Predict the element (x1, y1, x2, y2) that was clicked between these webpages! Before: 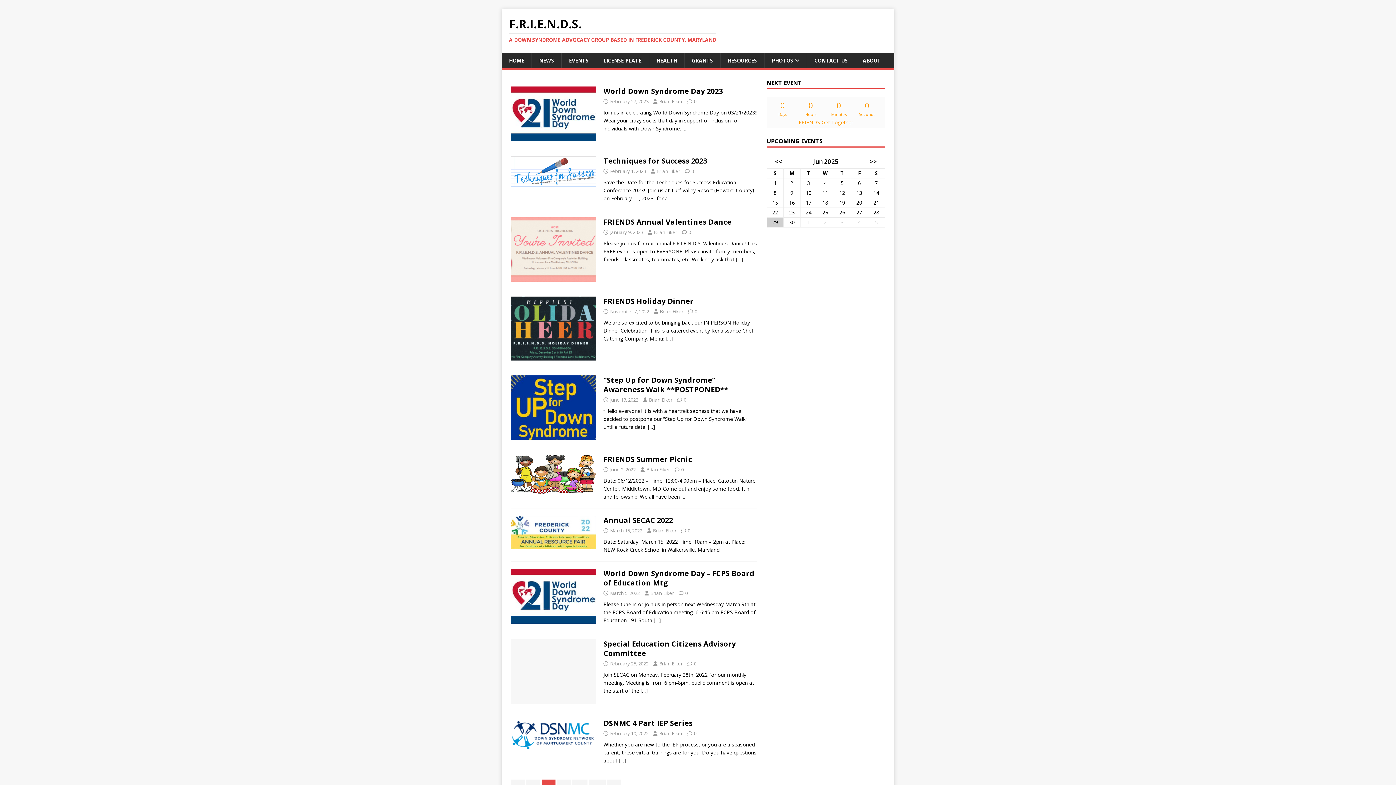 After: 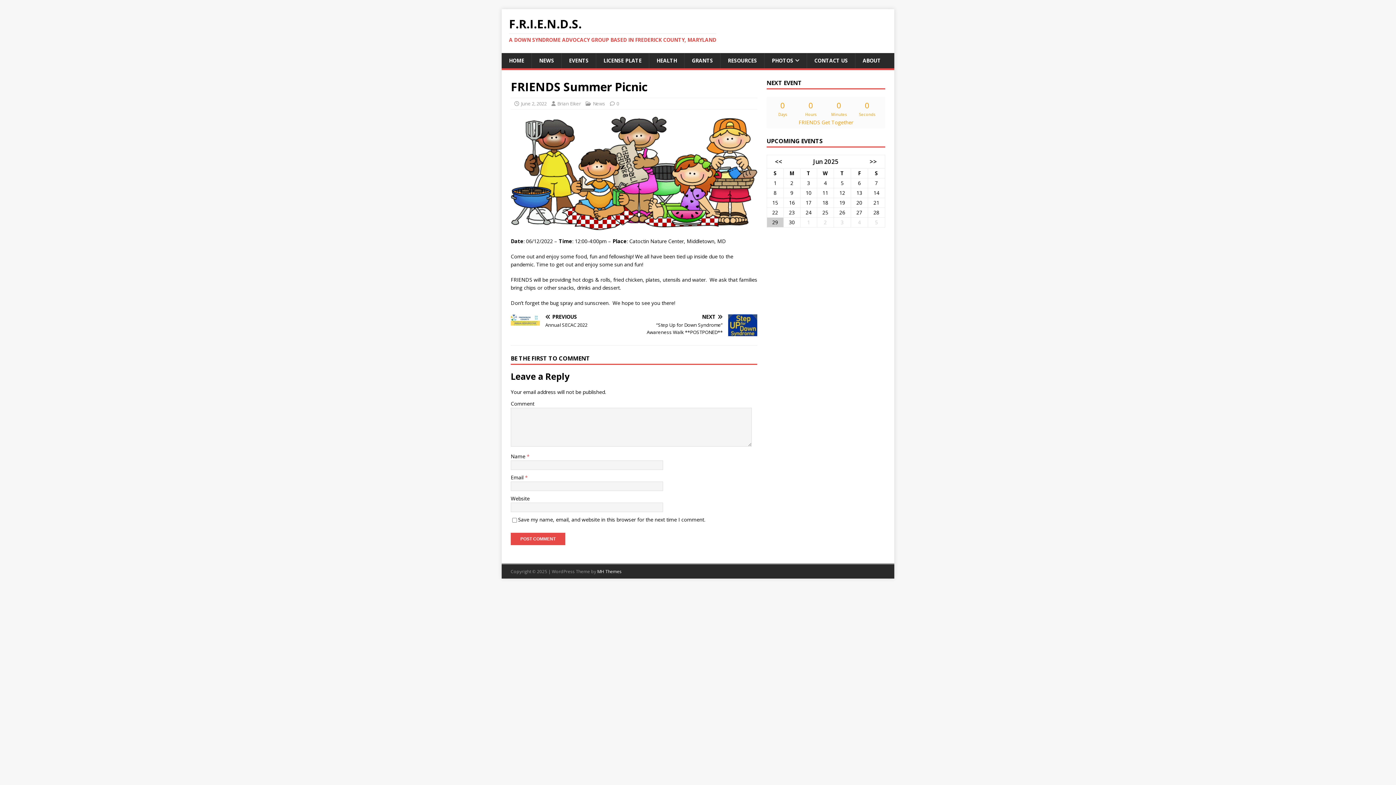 Action: label: […] bbox: (681, 493, 688, 500)